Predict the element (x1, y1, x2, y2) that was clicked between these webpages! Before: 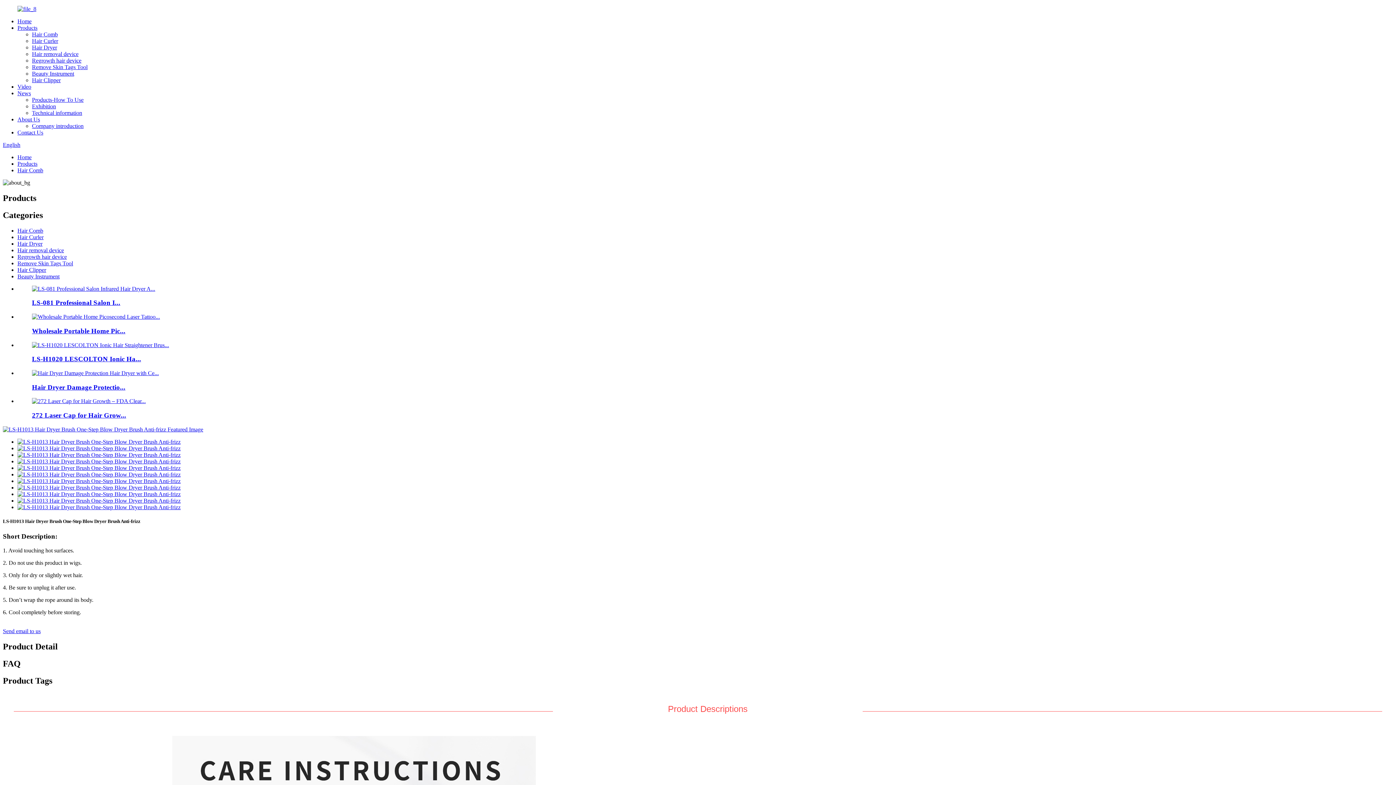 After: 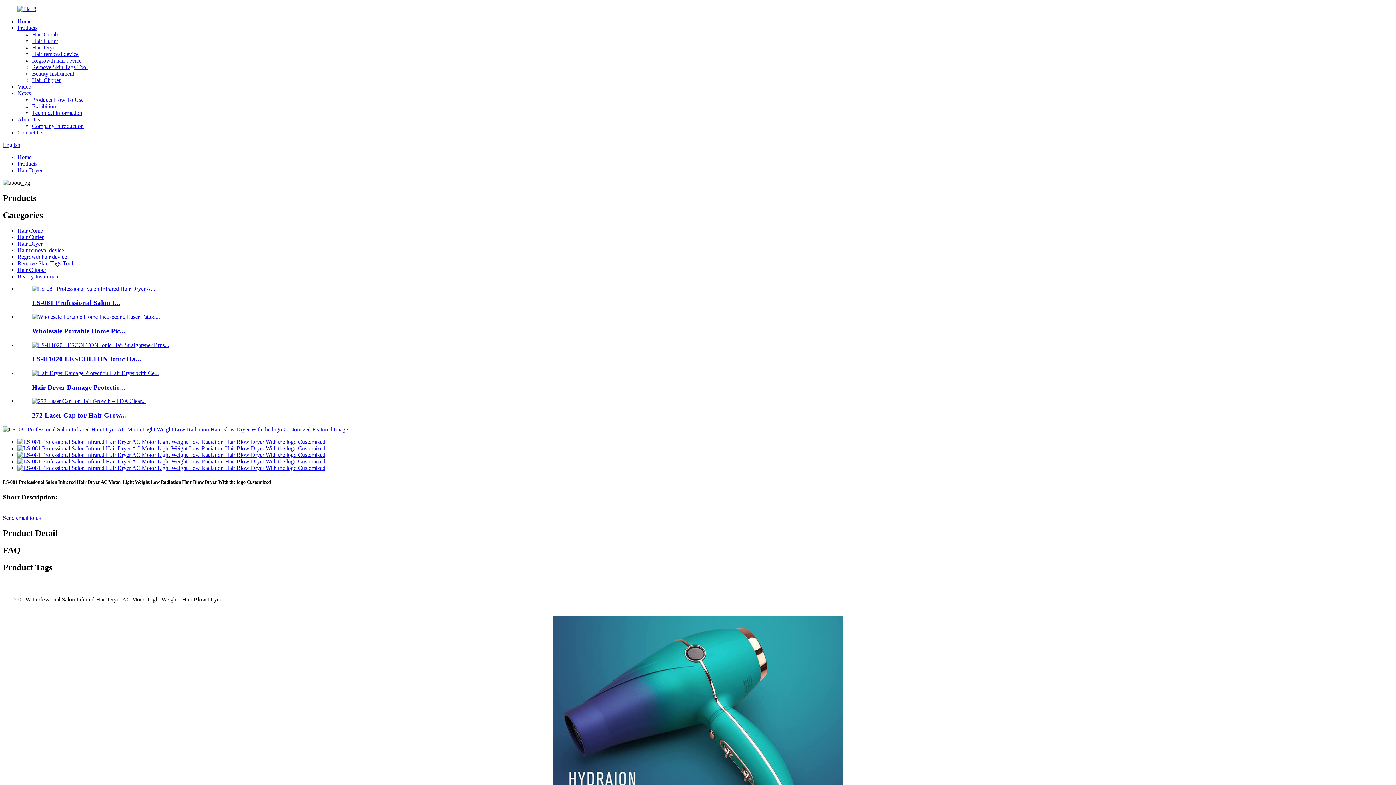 Action: bbox: (32, 285, 155, 291)